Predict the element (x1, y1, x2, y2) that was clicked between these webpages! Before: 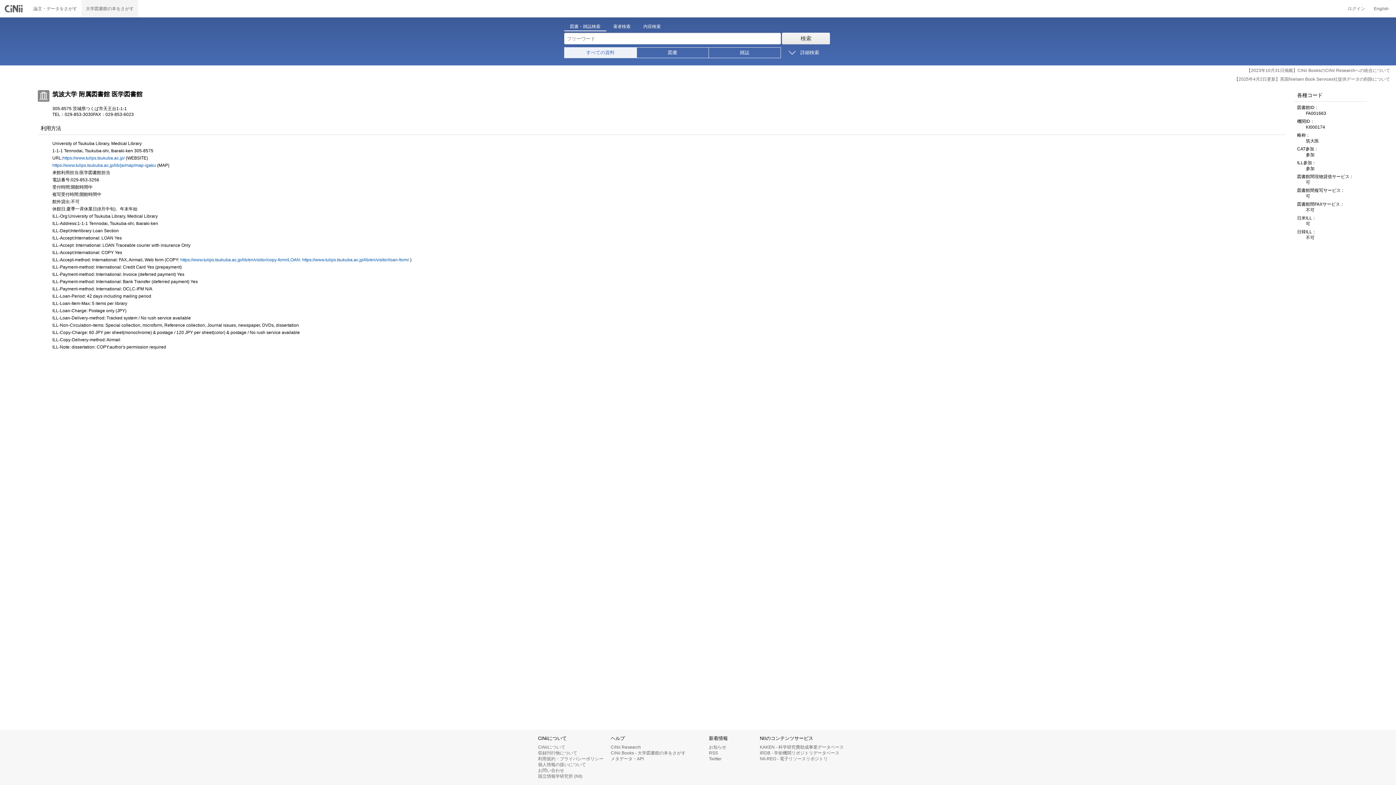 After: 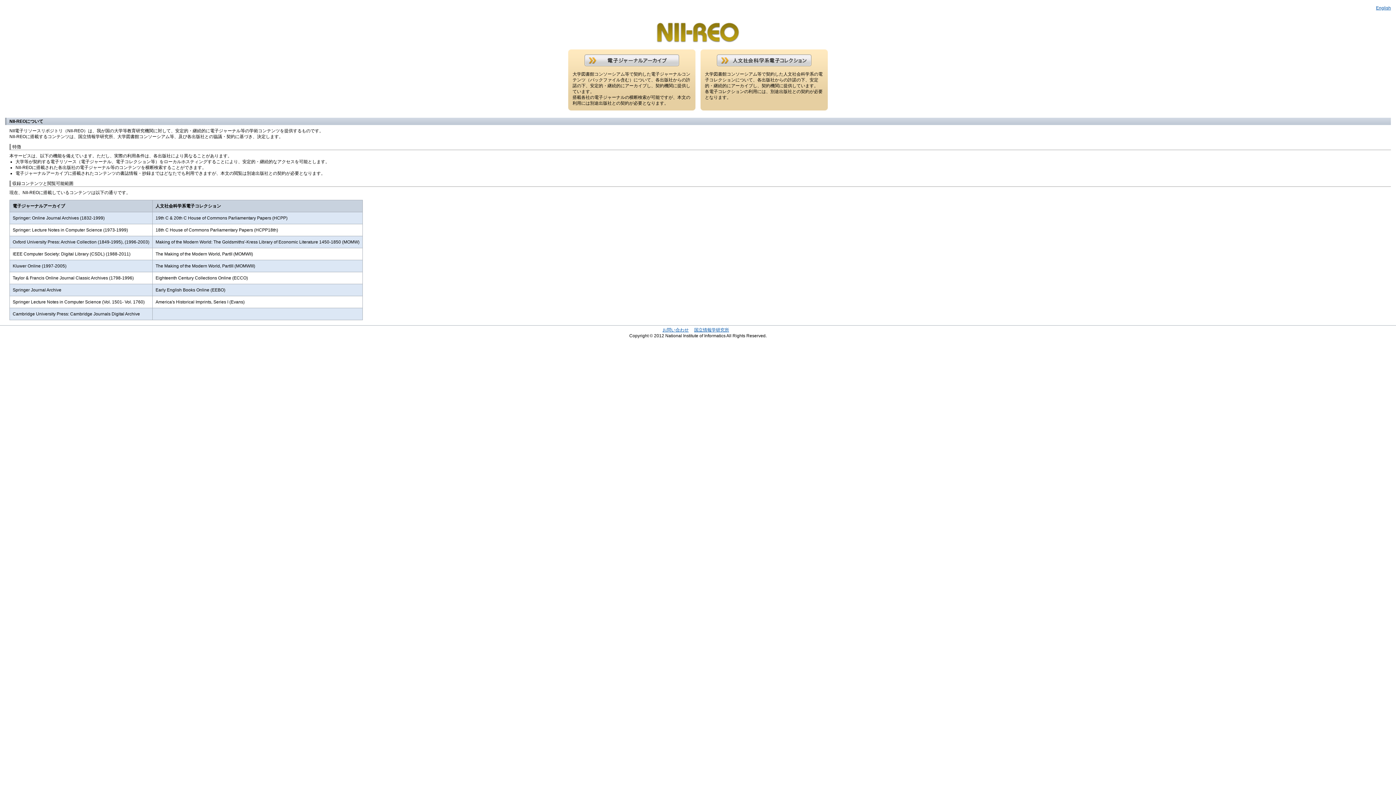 Action: label: NII-REO - 電子リソースリポジトリ bbox: (760, 756, 828, 761)